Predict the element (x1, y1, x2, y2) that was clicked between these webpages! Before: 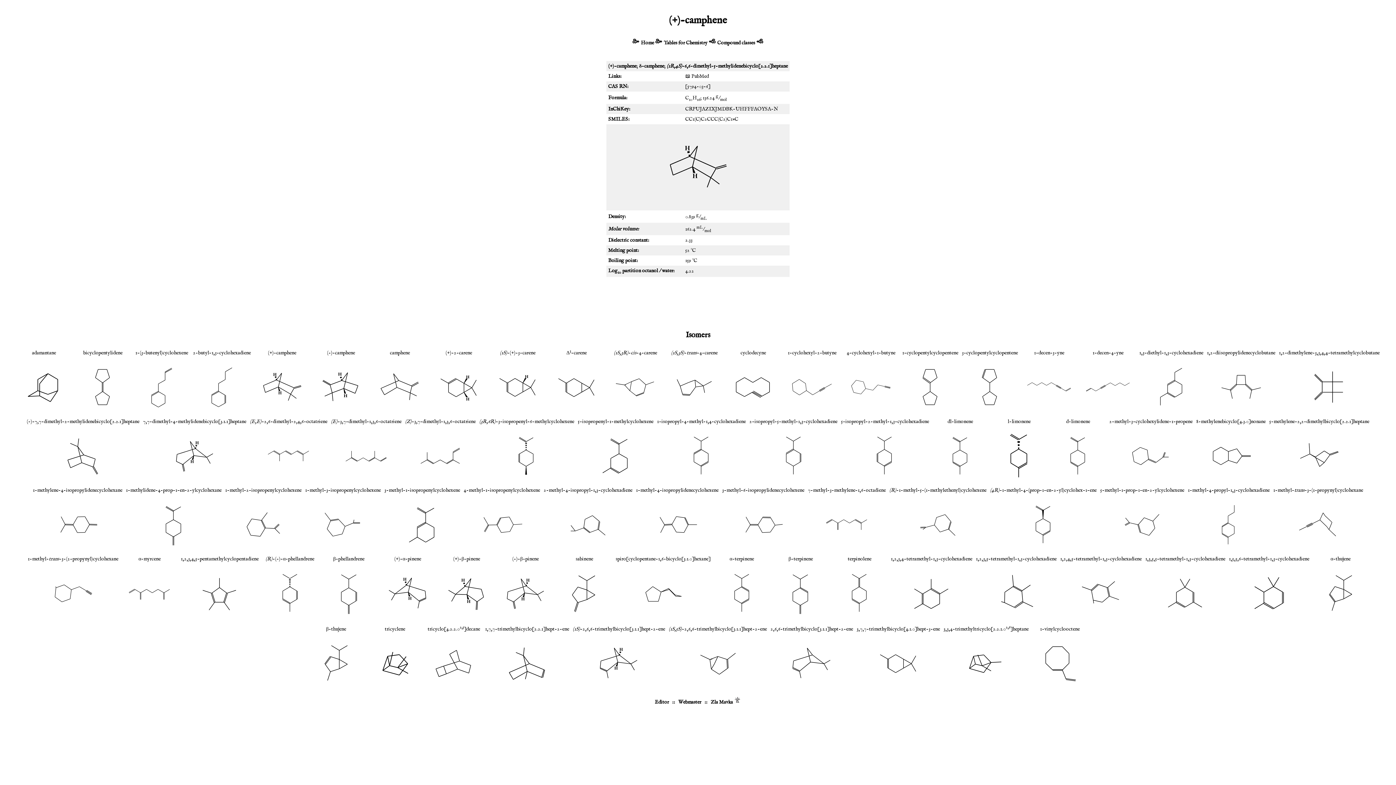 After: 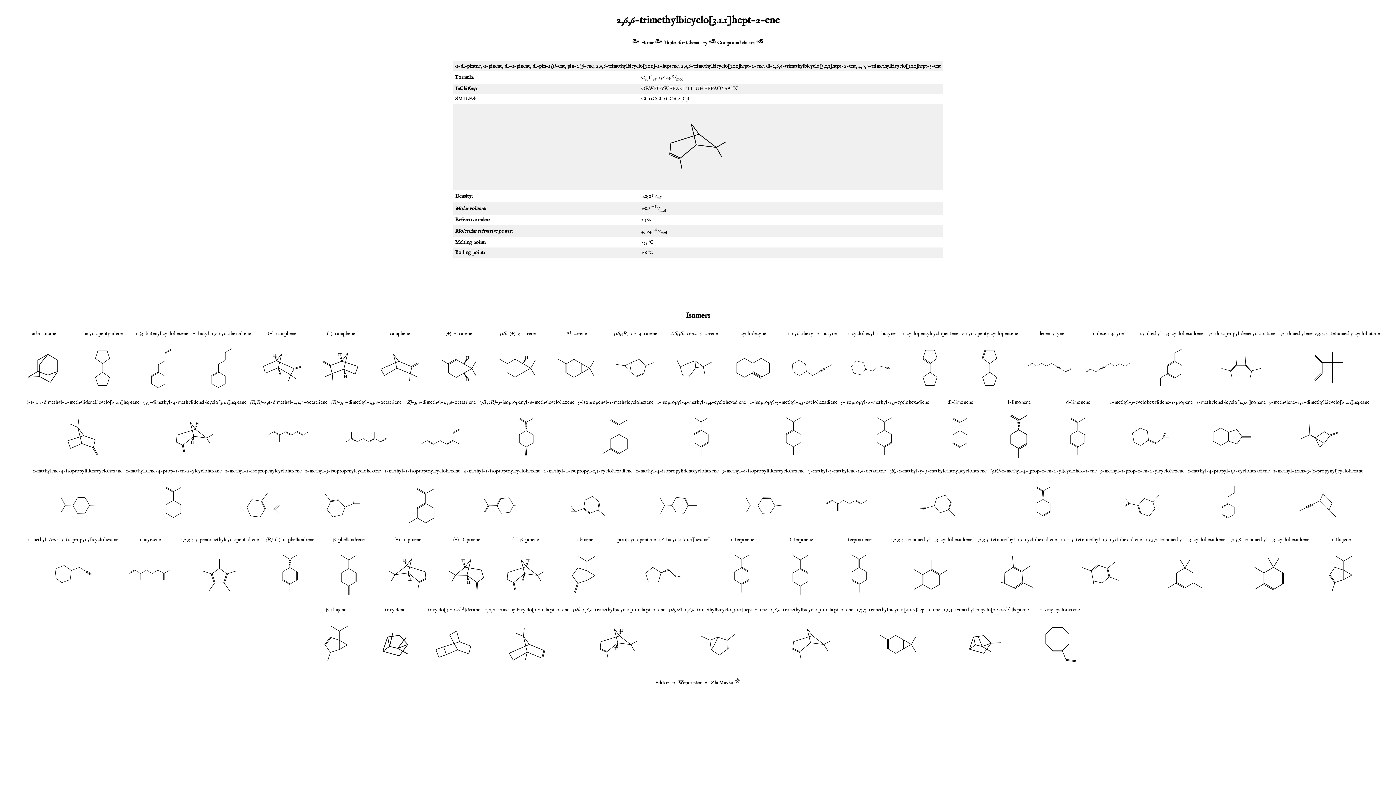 Action: label: 2,6,6-trimethylbicyclo[3.1.1]hept-2-ene bbox: (770, 626, 853, 632)